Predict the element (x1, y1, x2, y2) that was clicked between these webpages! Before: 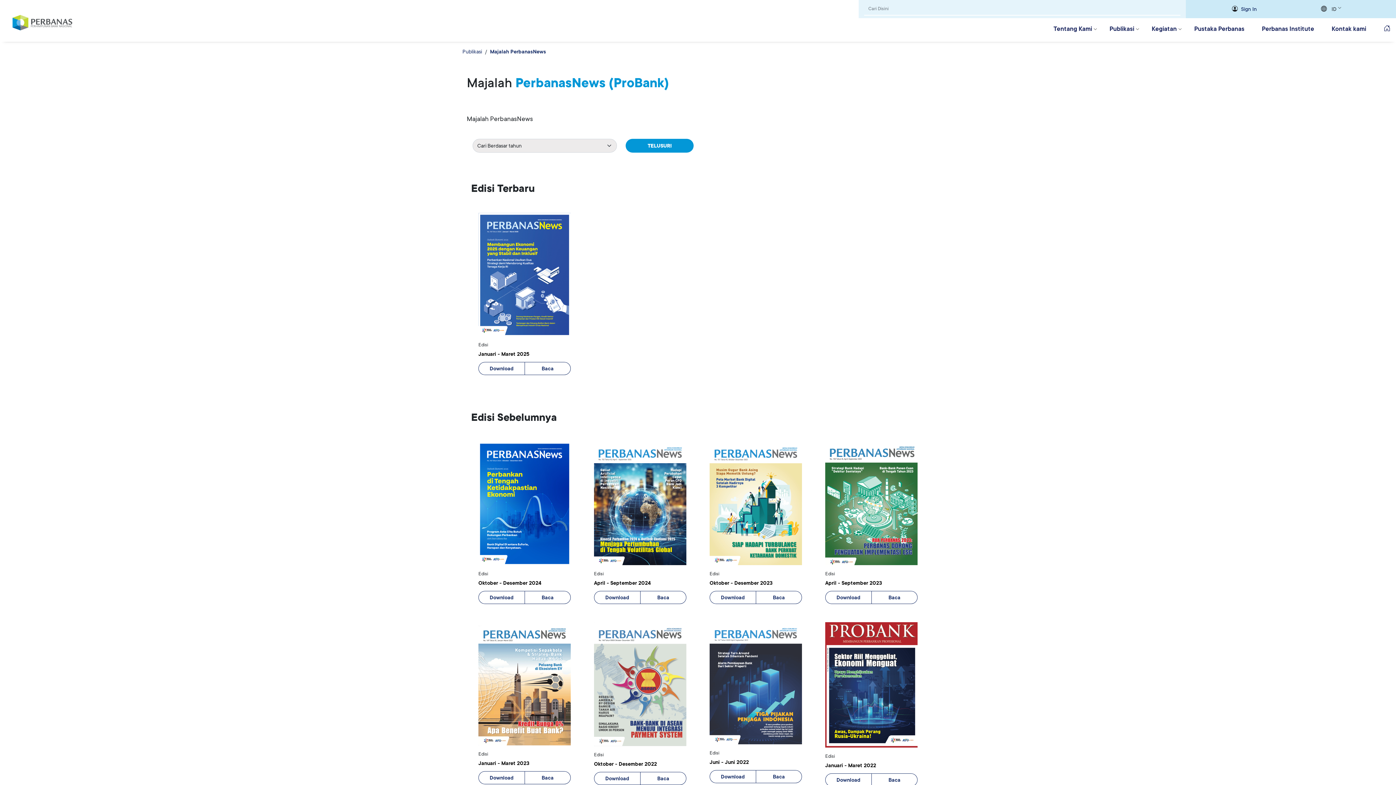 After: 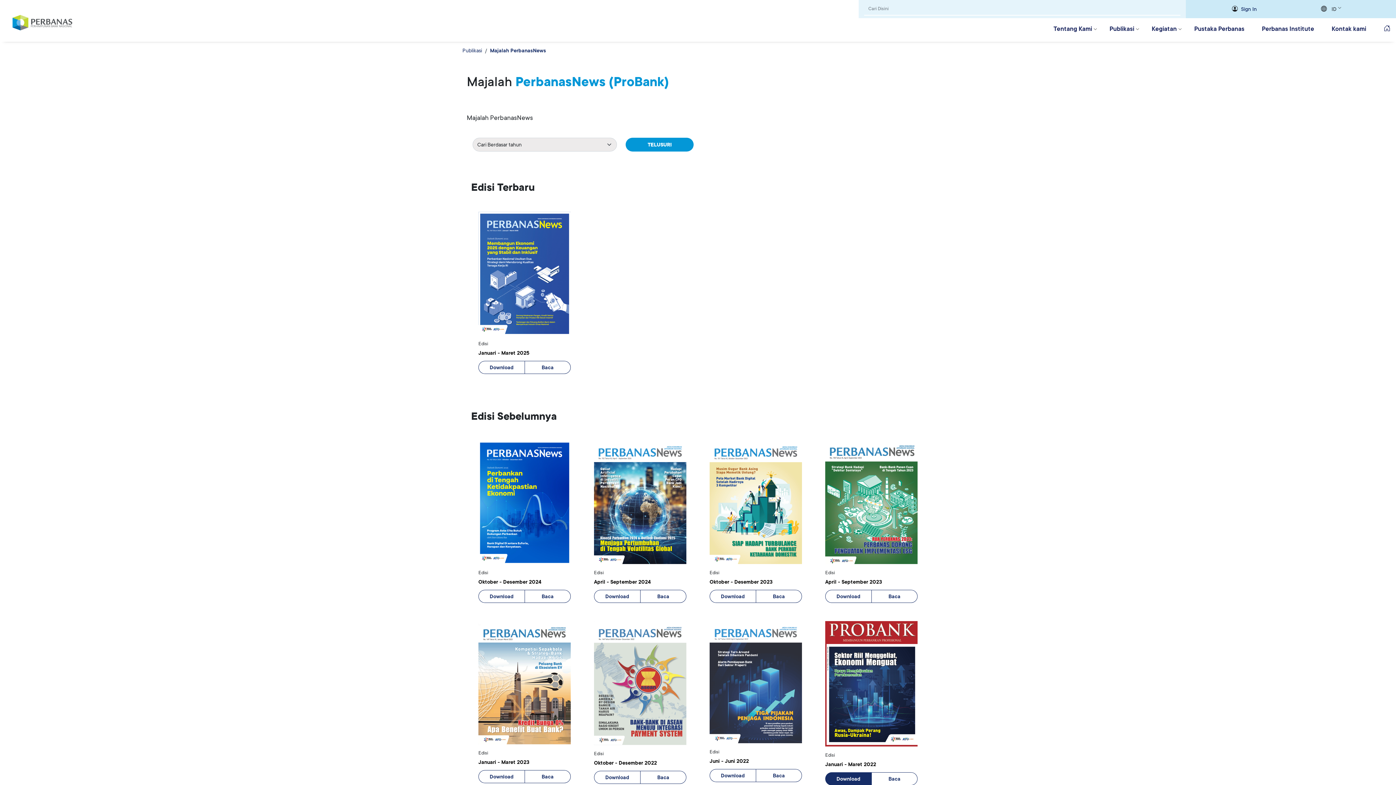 Action: label: Download bbox: (825, 773, 871, 786)